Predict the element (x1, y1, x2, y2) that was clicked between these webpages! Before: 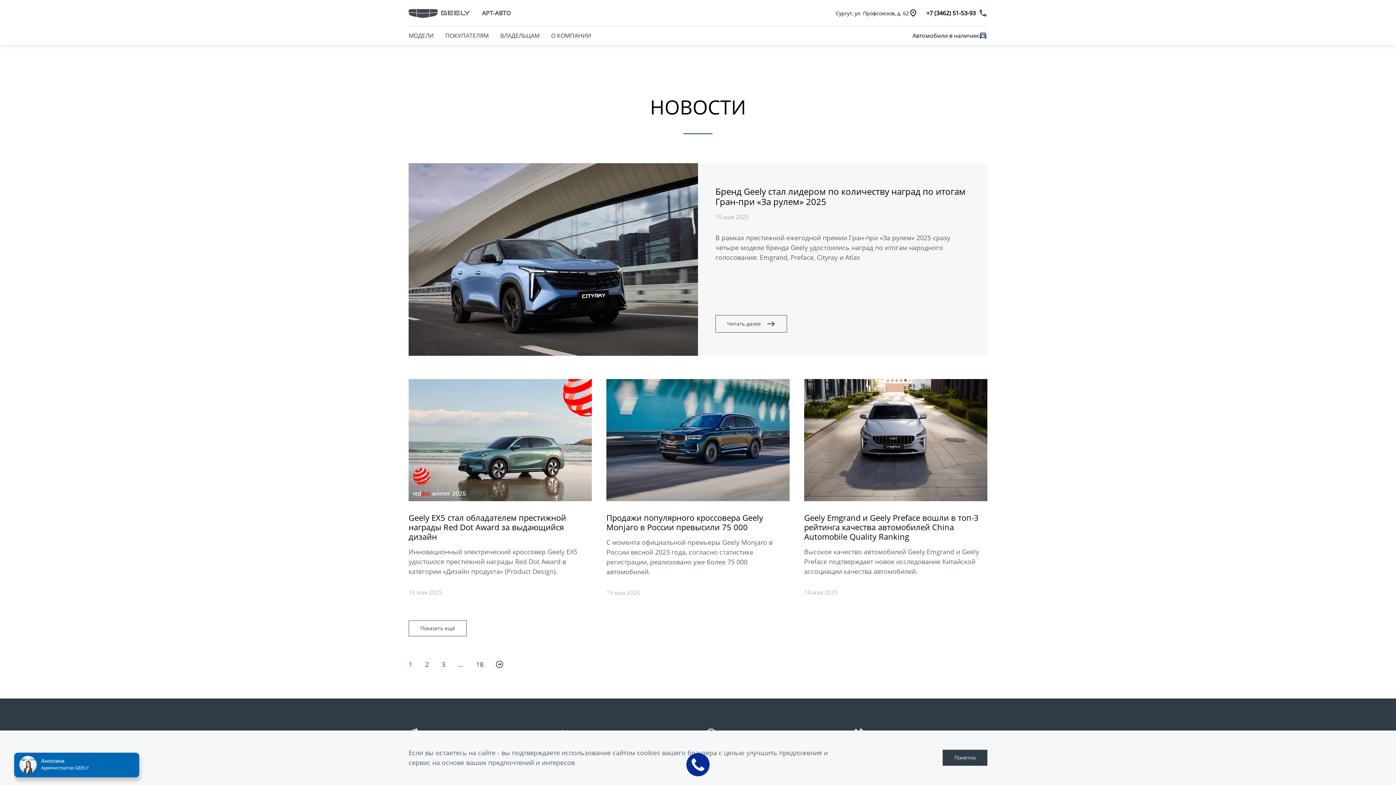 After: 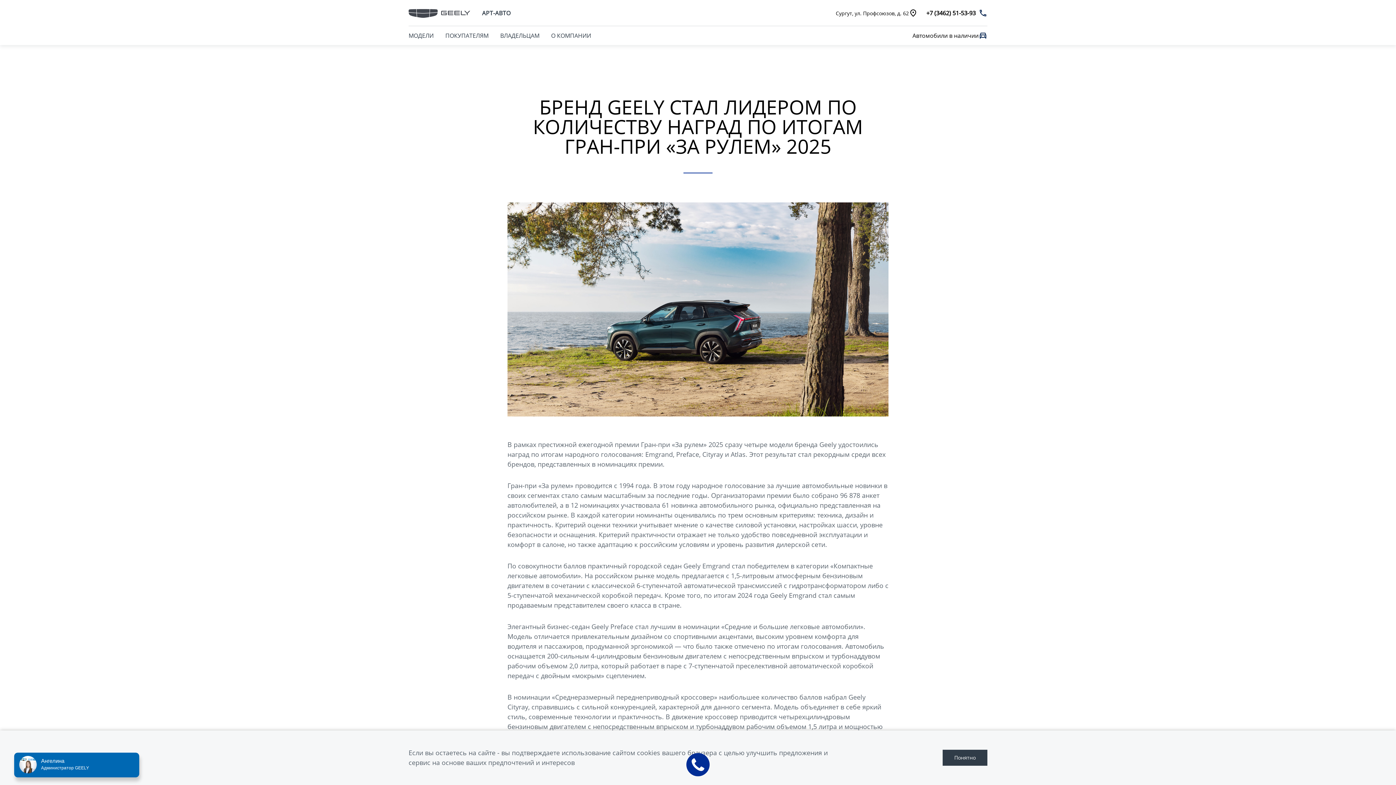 Action: label: Читать далее bbox: (715, 315, 787, 332)